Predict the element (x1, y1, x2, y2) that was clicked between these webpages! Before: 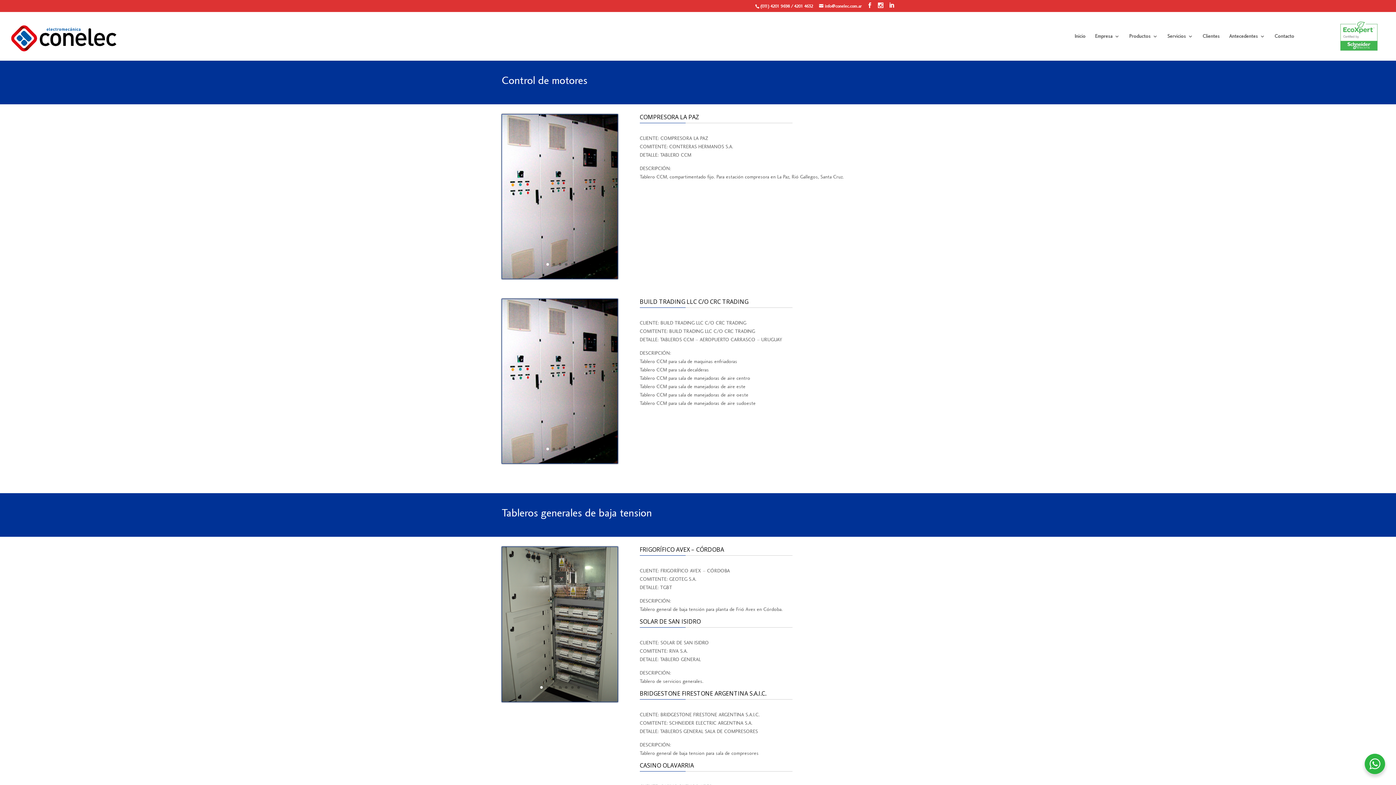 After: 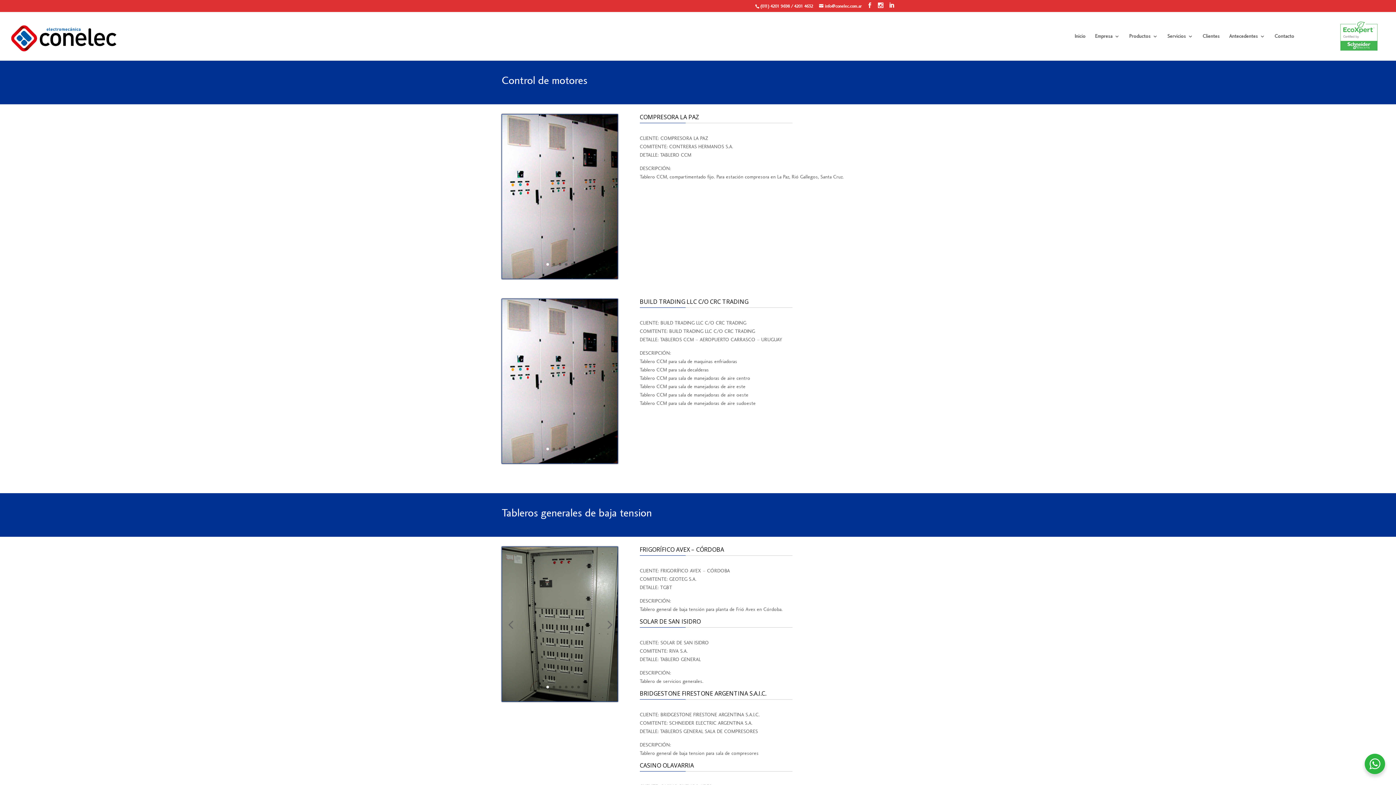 Action: label: 2 bbox: (546, 686, 548, 689)